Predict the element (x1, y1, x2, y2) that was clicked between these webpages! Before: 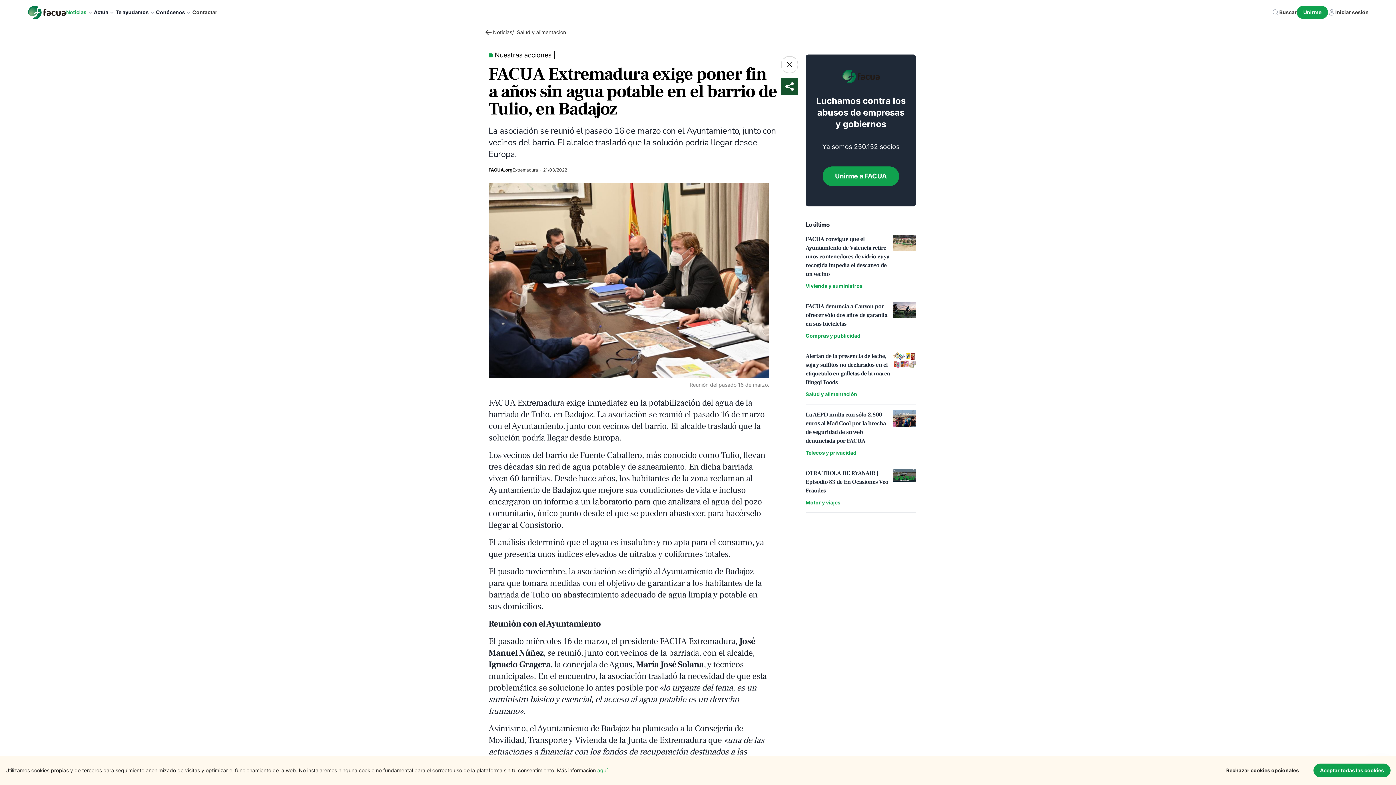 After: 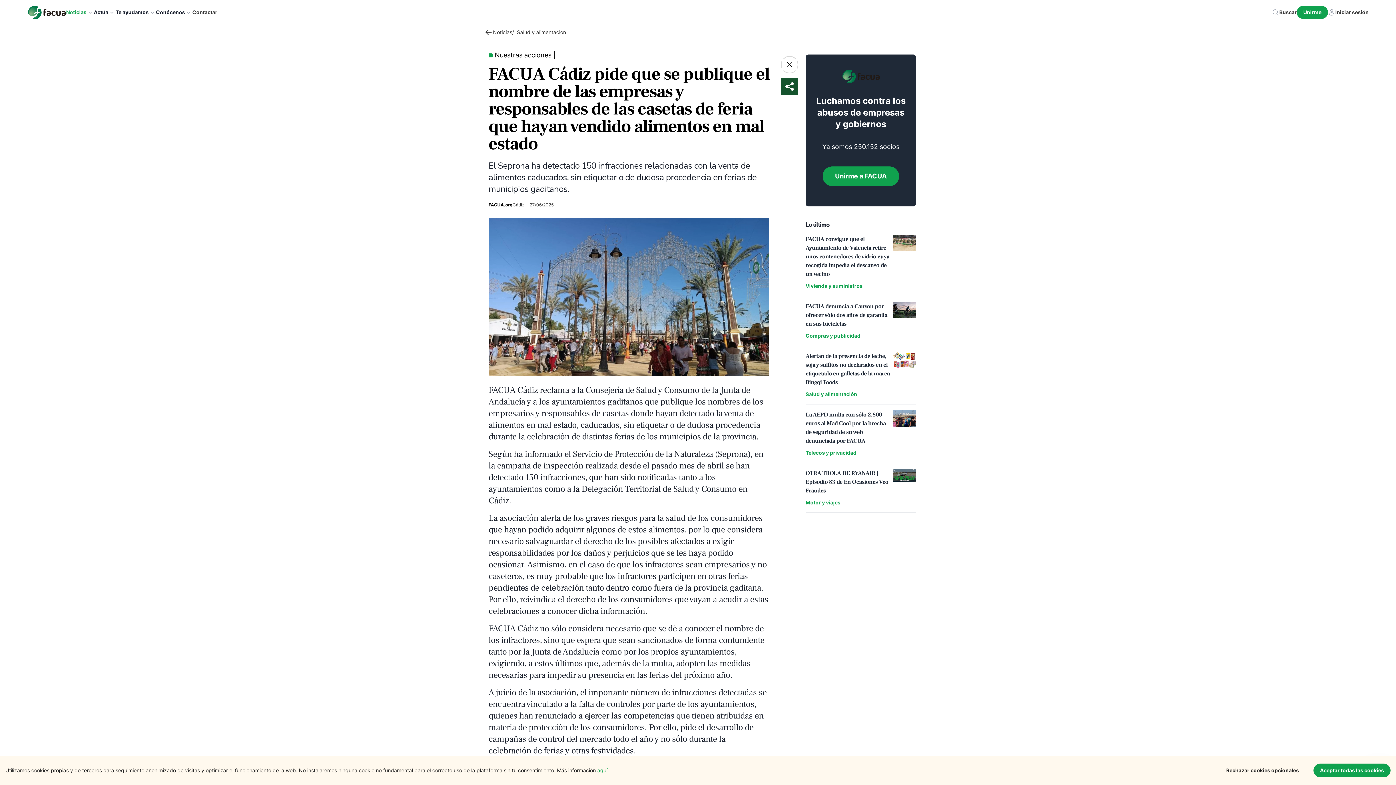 Action: bbox: (596, 660, 692, 709) label: FACUA Cádiz pide que se publique el nombre de las empresas y responsables de las casetas de feria que hayan vendido alimentos en mal estado